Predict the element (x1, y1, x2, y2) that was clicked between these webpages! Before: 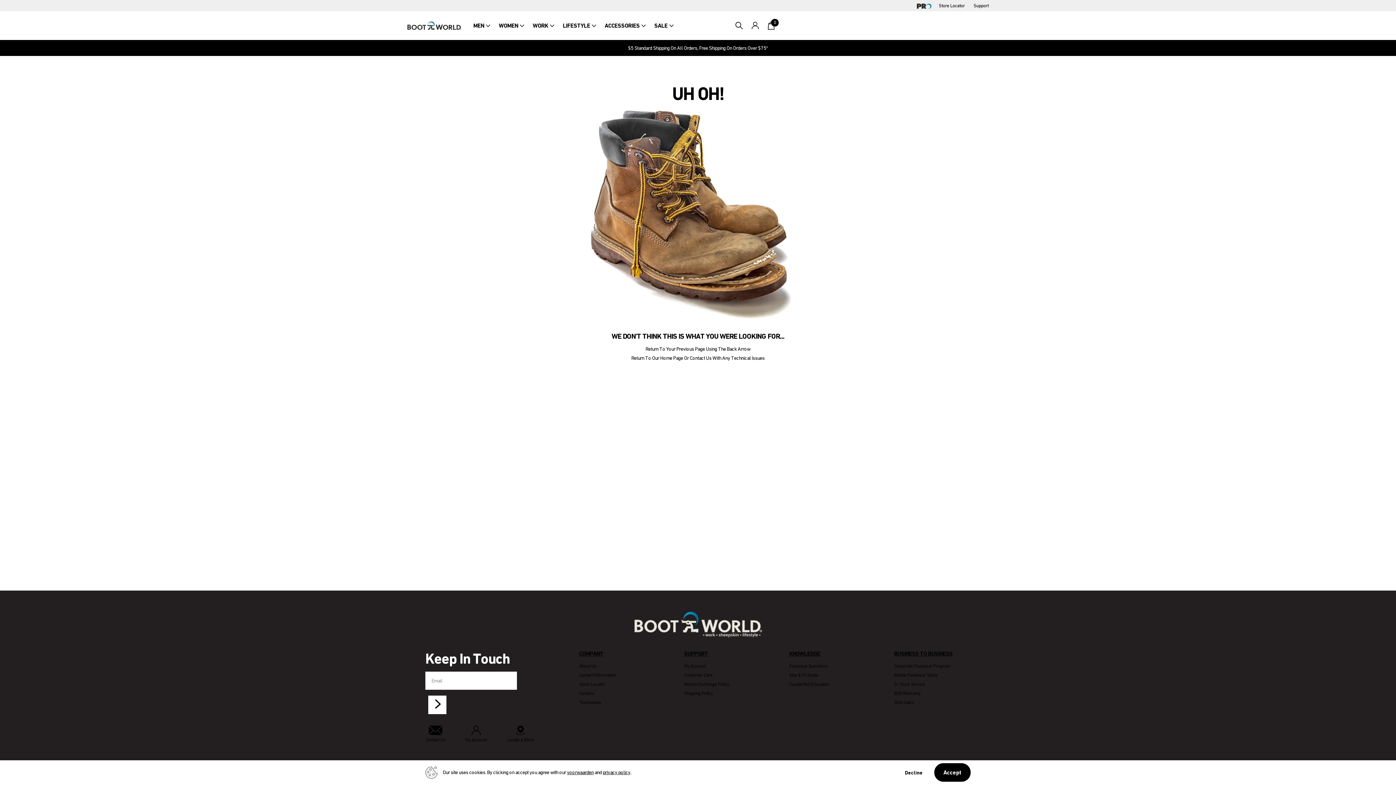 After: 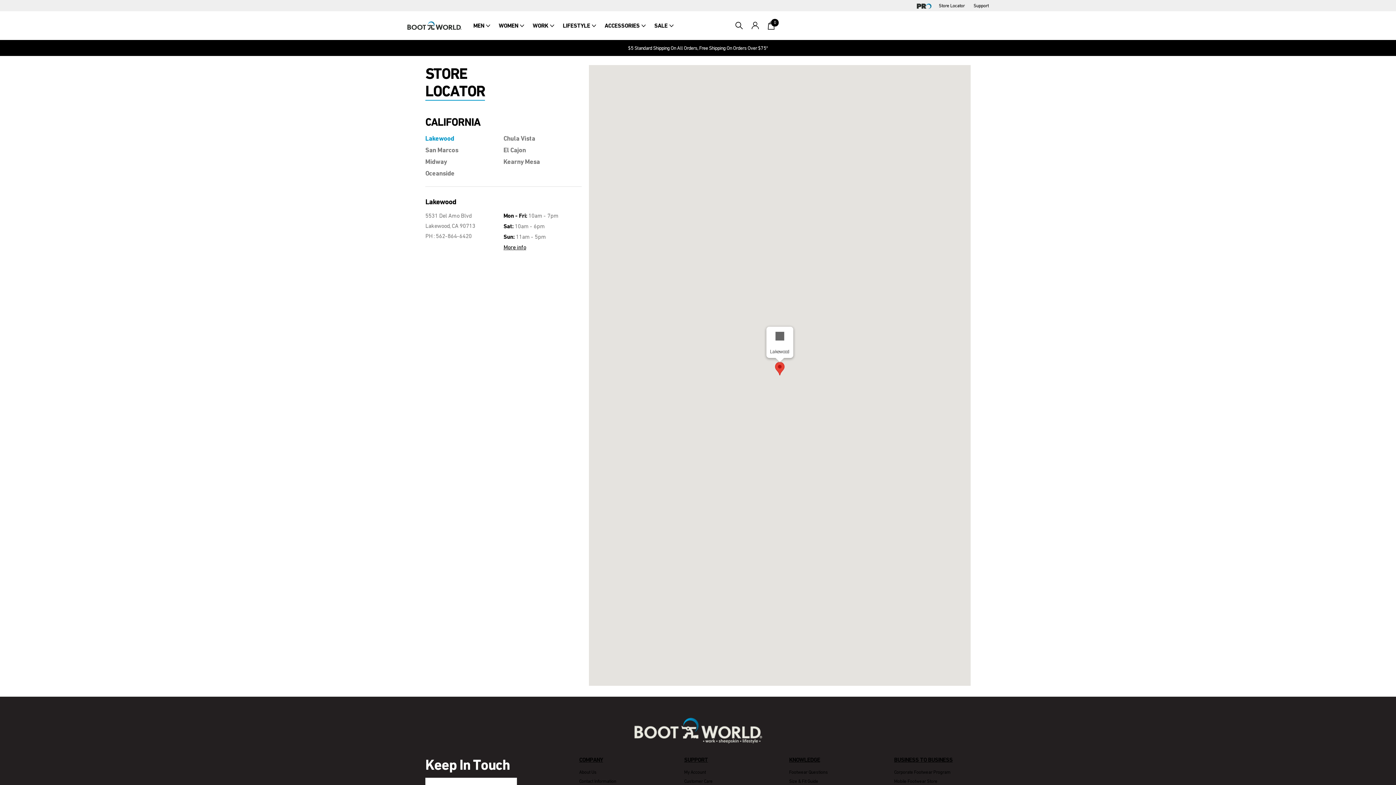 Action: label: Store Locator bbox: (939, 2, 965, 8)